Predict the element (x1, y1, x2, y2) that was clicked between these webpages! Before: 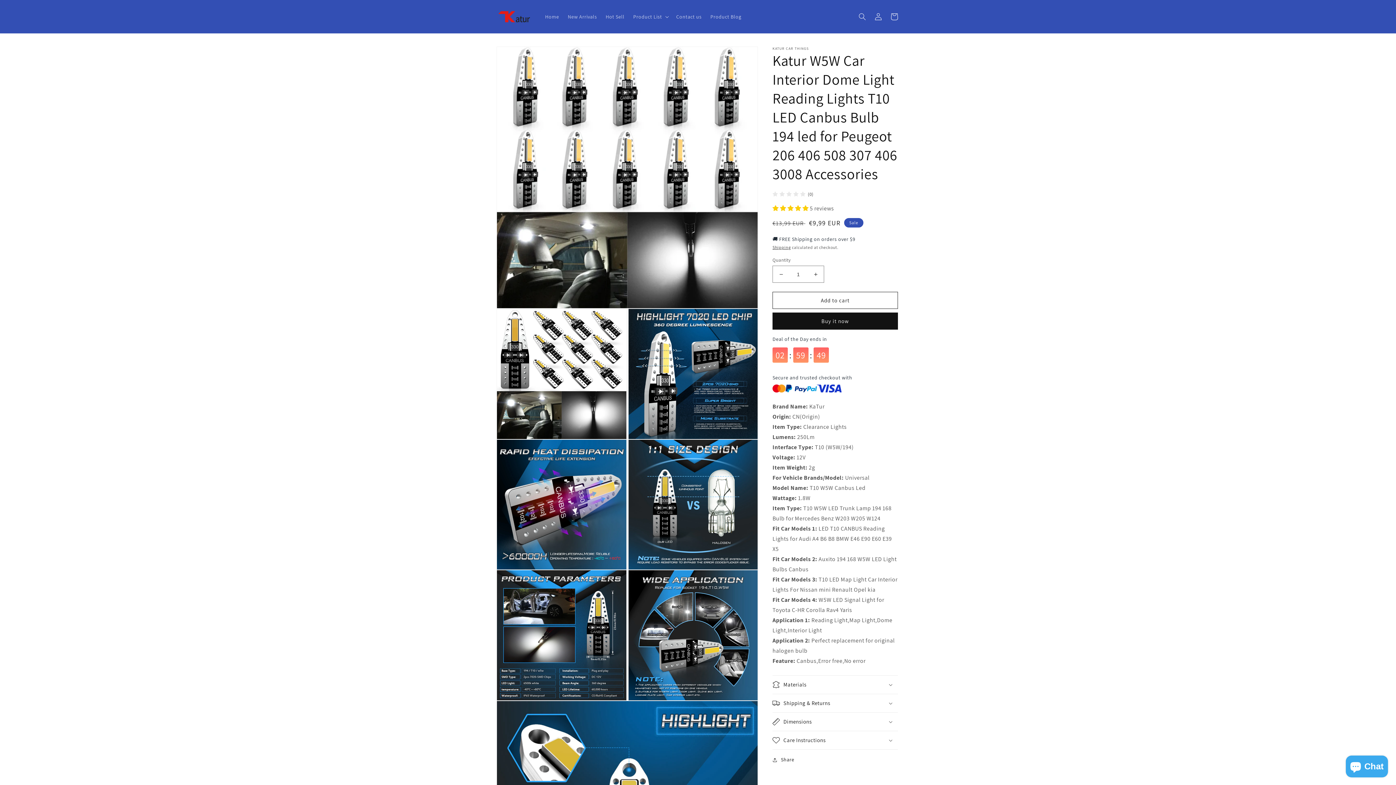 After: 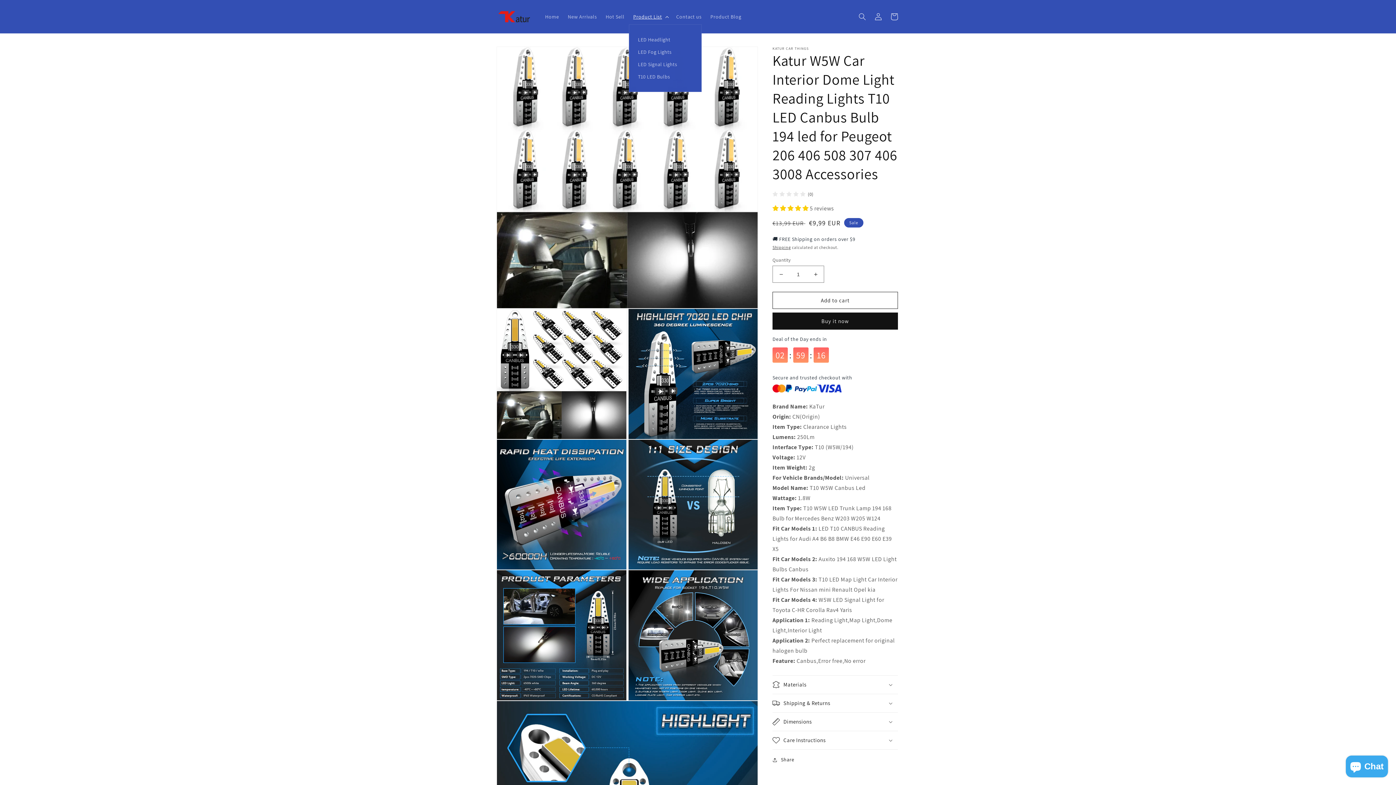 Action: bbox: (629, 8, 672, 24) label: Product List